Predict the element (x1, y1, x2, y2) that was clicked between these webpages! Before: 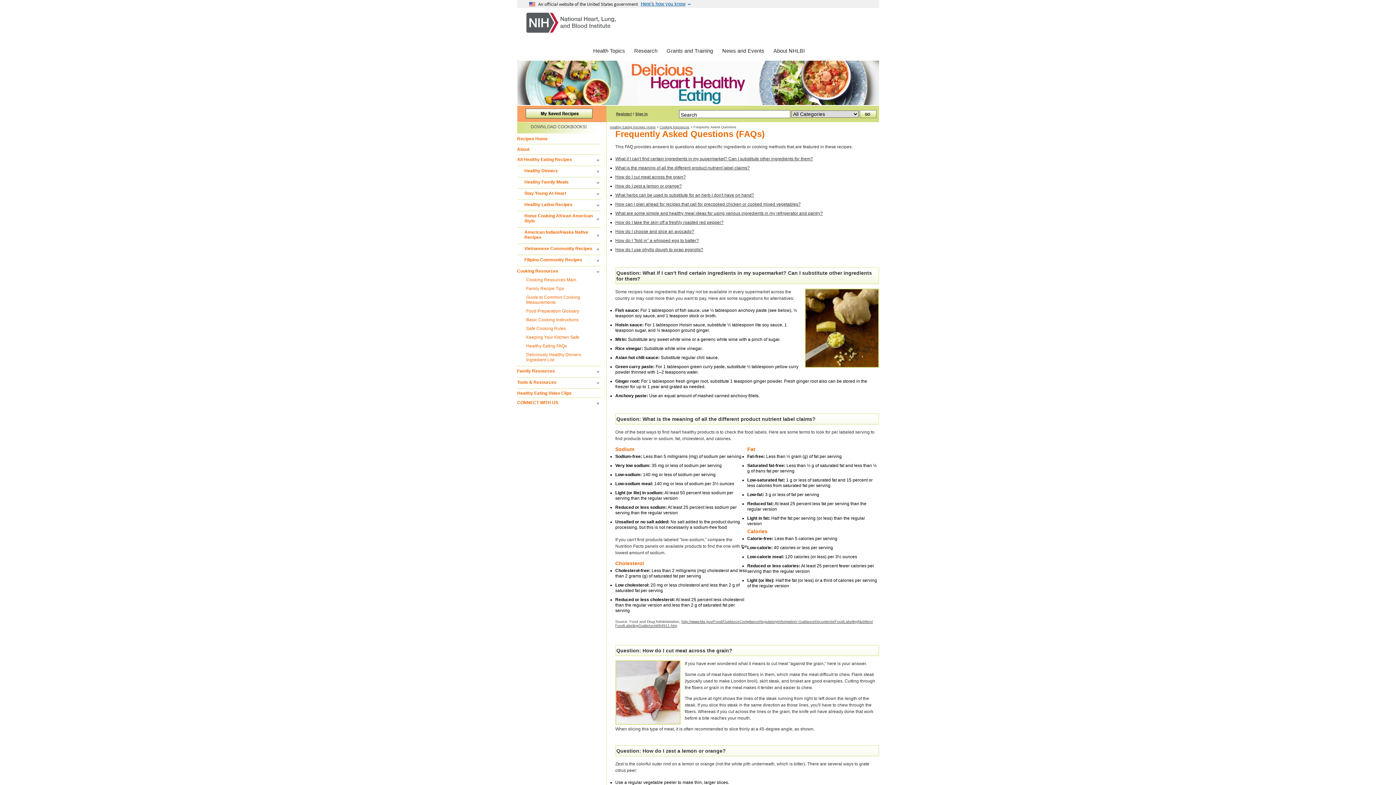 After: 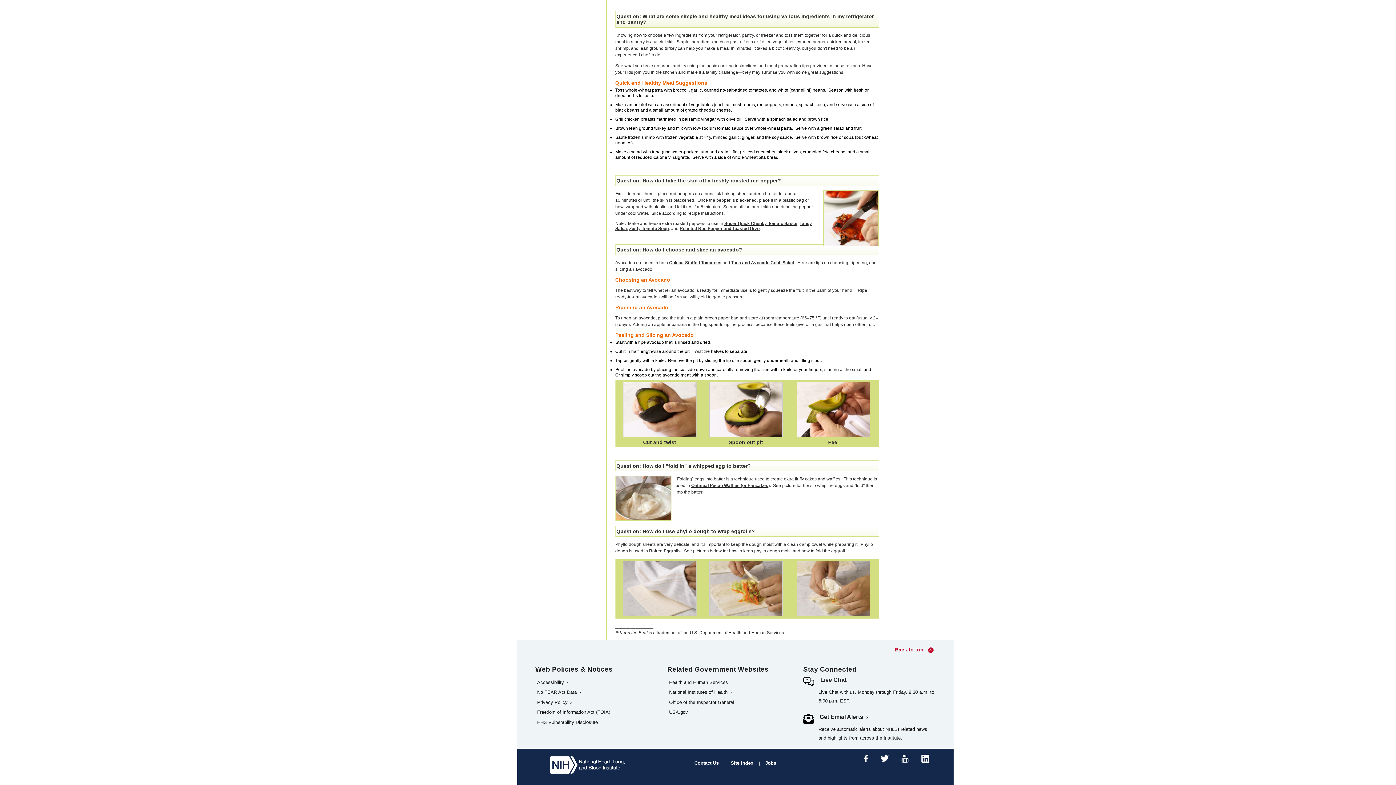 Action: label: How do I choose and slice an avocado? bbox: (615, 229, 694, 234)